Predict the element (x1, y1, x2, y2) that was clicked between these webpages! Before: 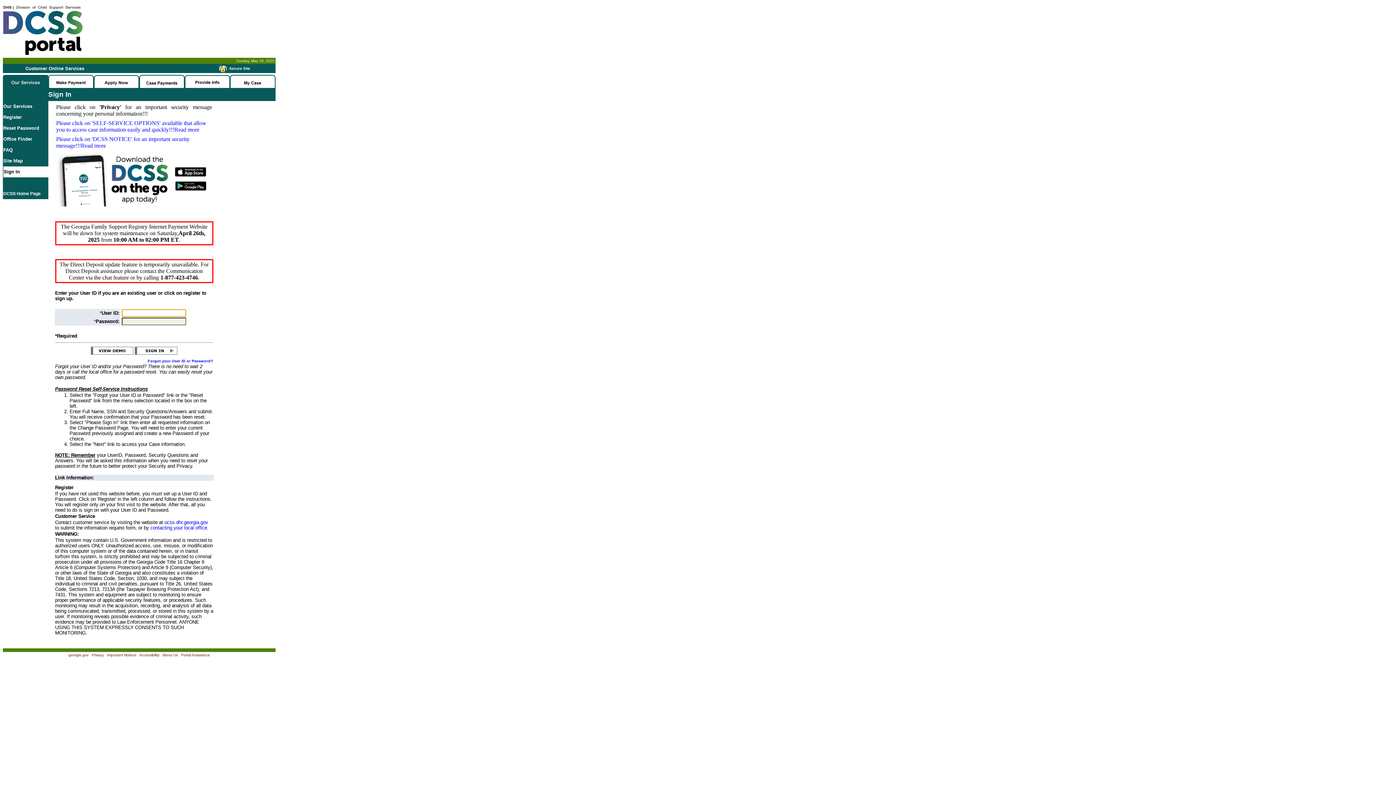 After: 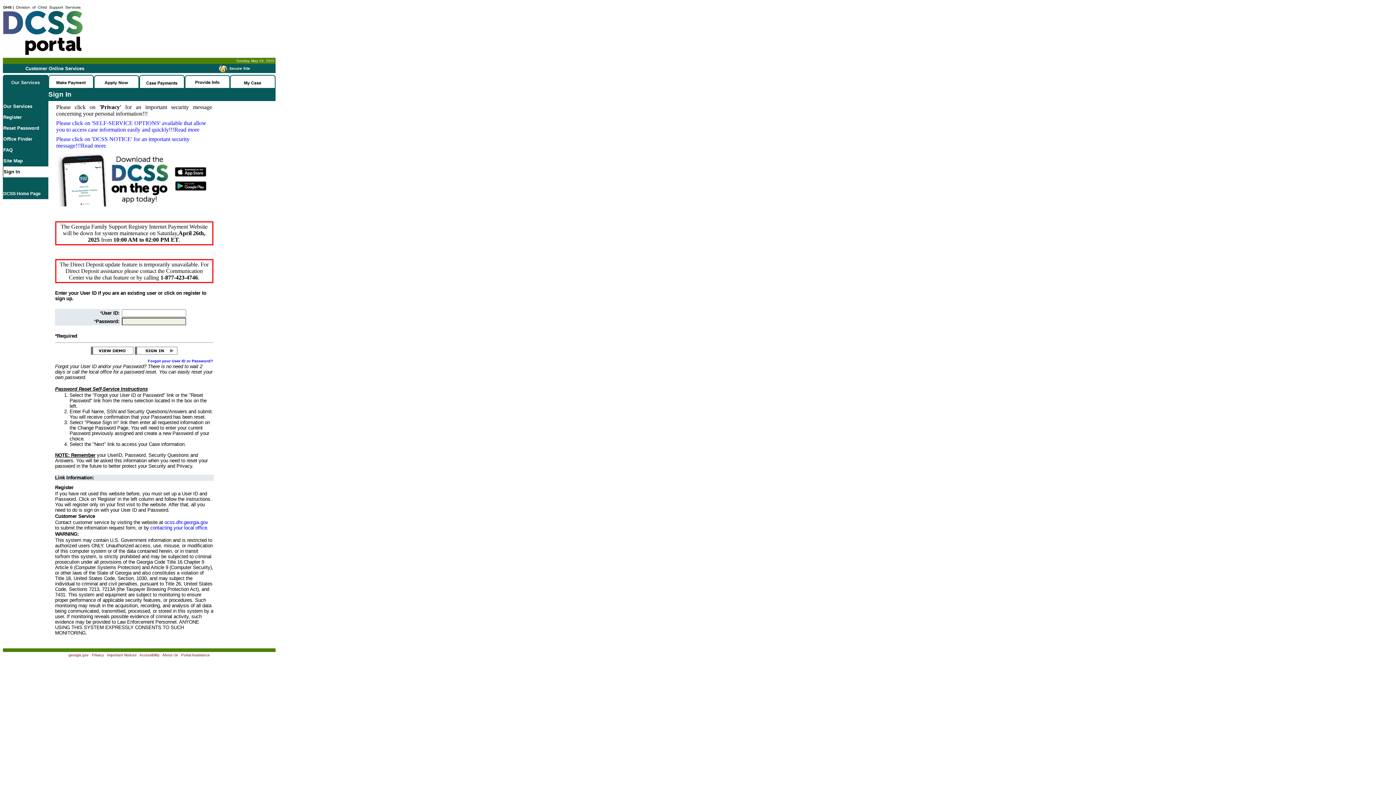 Action: label: Portal Assistance bbox: (181, 653, 210, 657)